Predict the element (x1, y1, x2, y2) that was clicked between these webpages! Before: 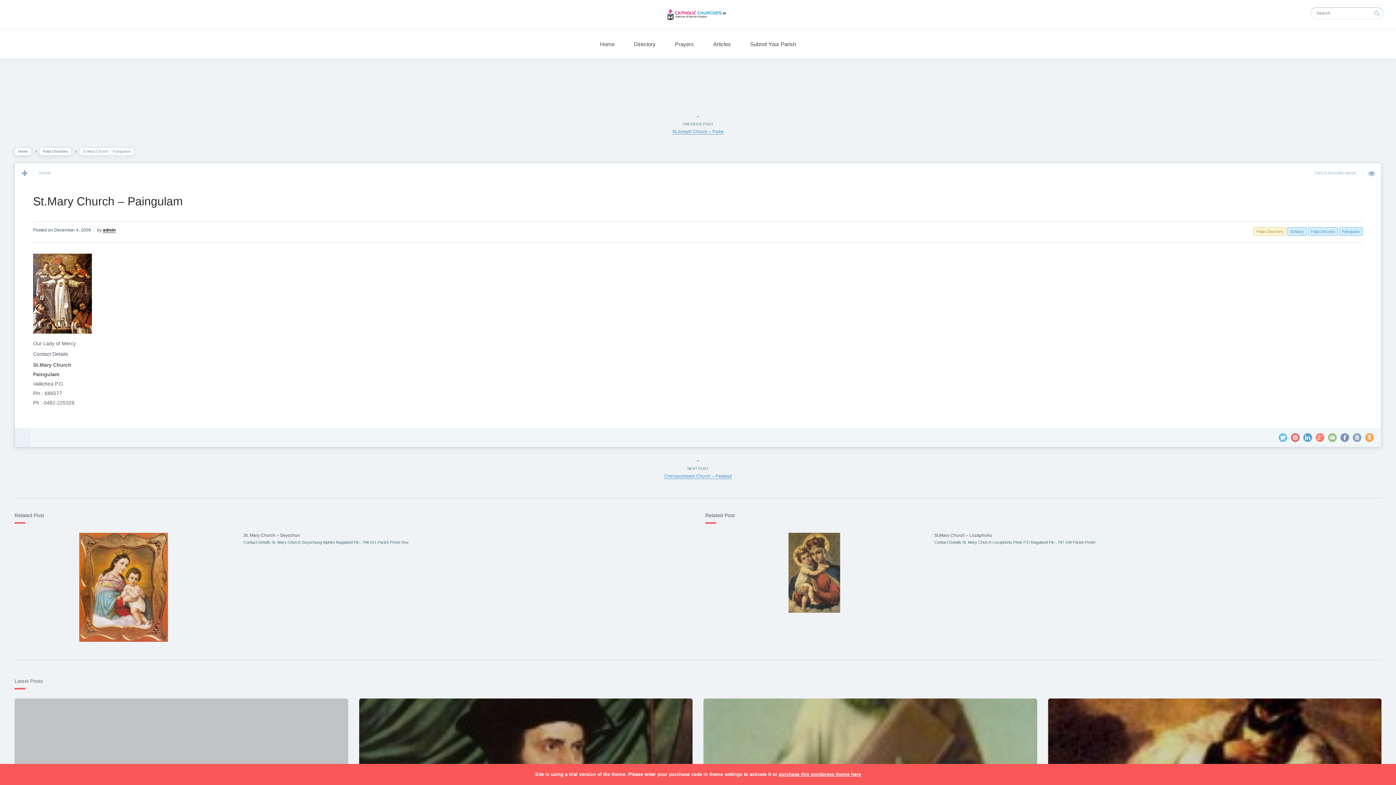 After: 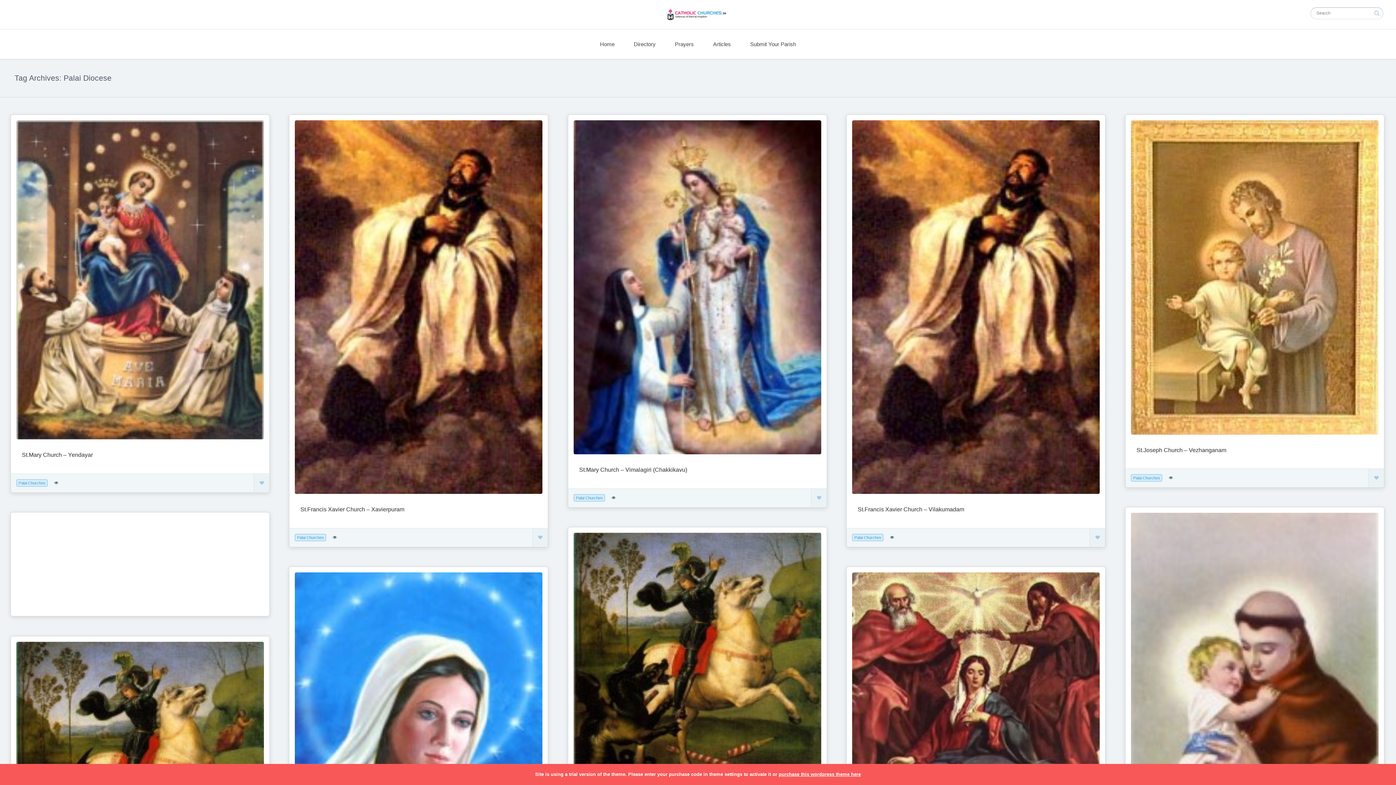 Action: bbox: (1308, 227, 1338, 236) label: Palai Diocese